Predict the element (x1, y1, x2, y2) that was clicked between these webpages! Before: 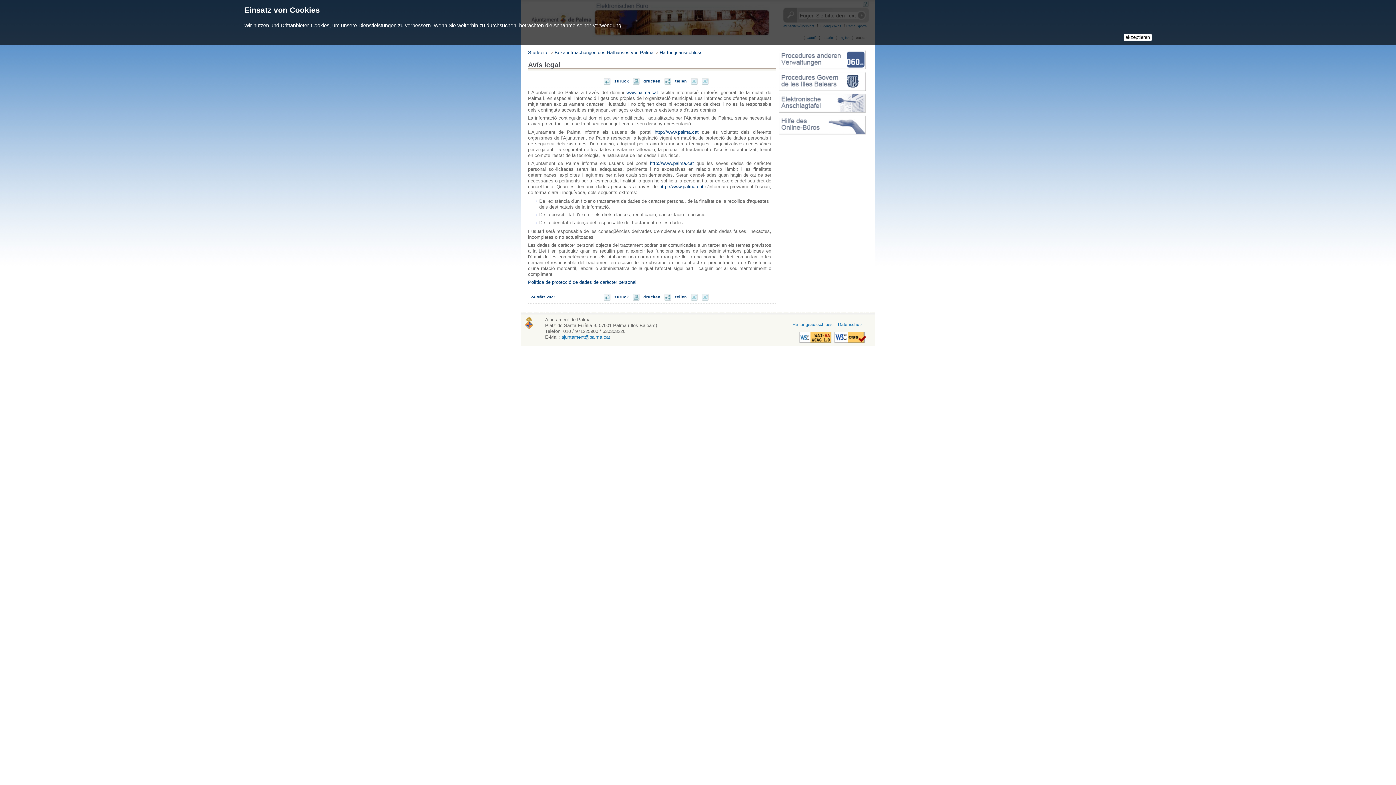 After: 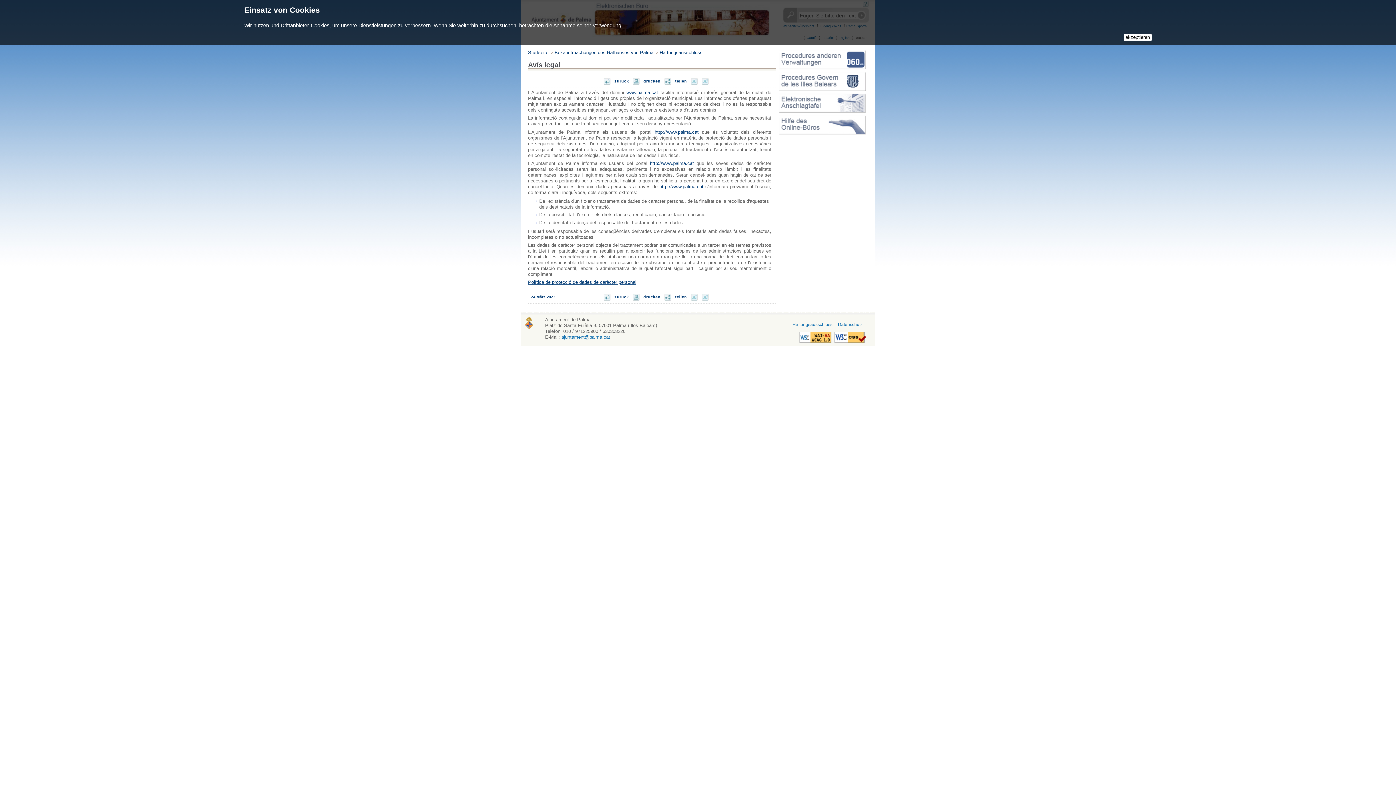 Action: label: Política de protecció de dades de caràcter personal bbox: (528, 279, 636, 285)